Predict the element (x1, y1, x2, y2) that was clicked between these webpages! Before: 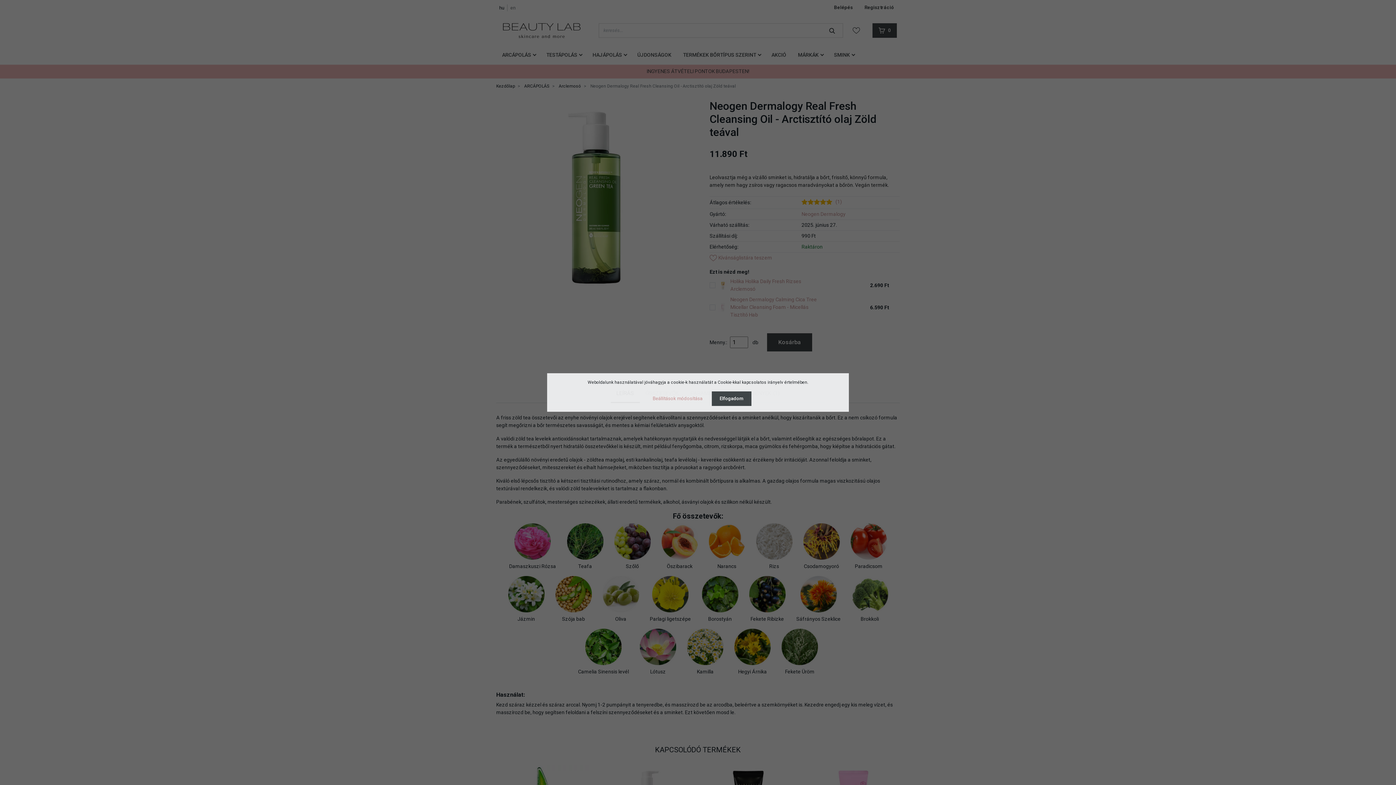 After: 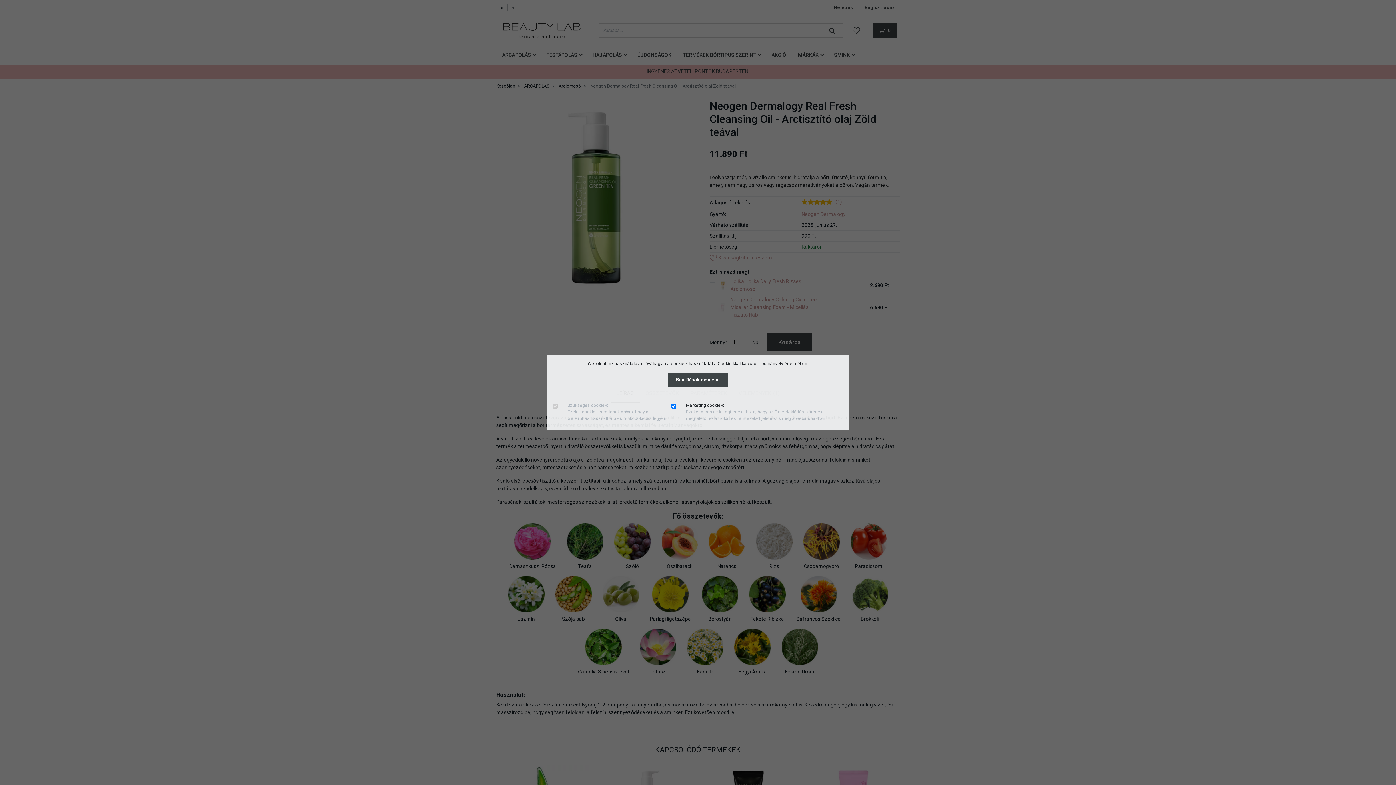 Action: label: Beállítások módosítása bbox: (644, 391, 710, 406)